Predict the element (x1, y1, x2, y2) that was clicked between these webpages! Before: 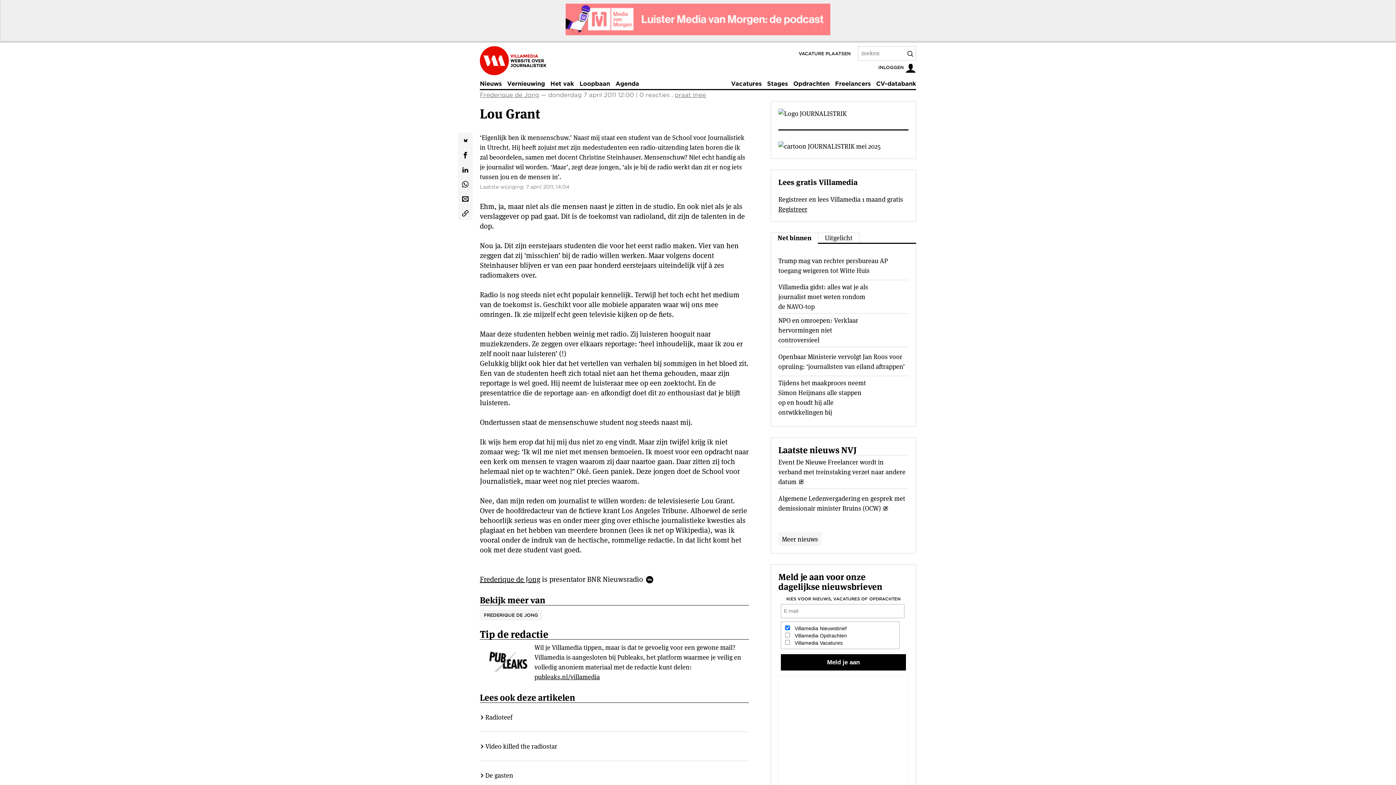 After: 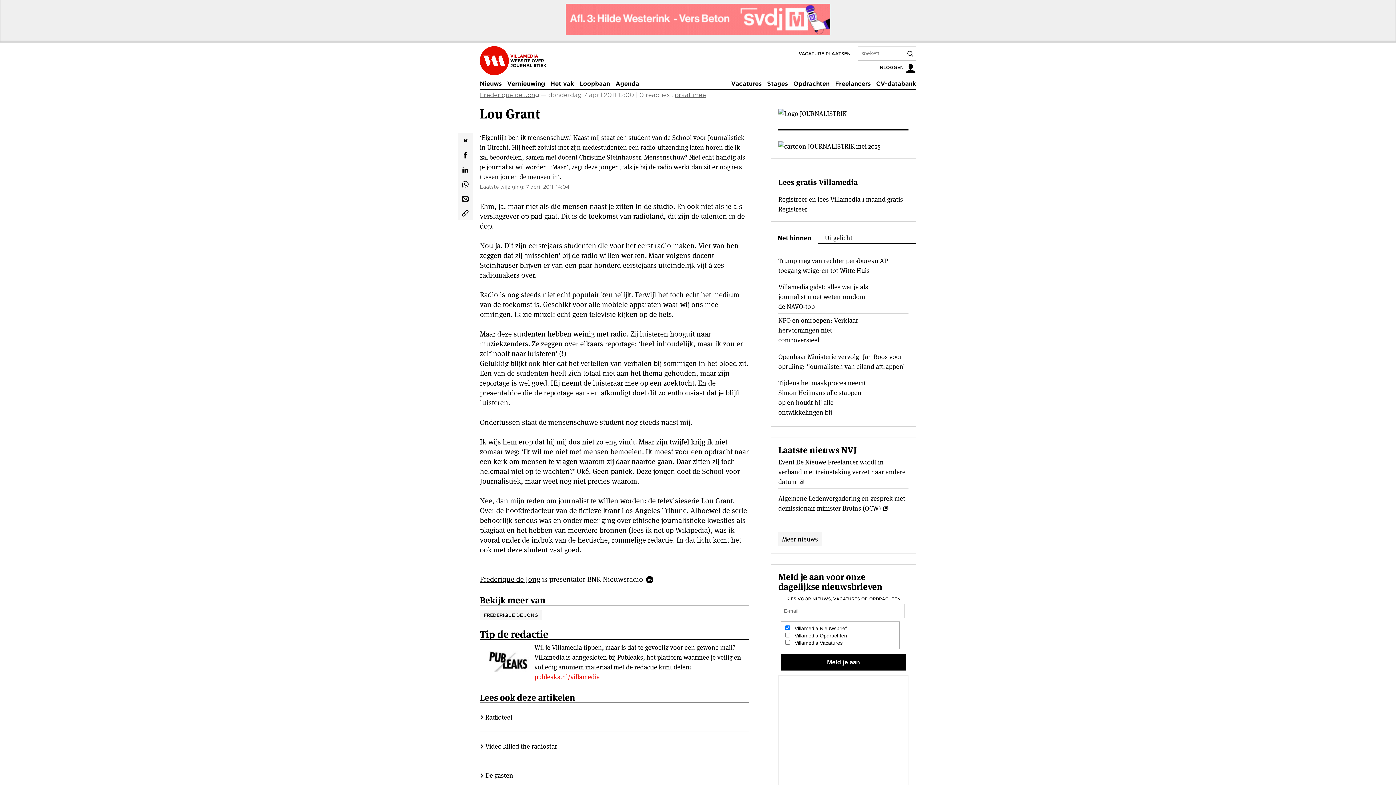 Action: label: publeaks.nl/villamedia bbox: (534, 673, 600, 681)